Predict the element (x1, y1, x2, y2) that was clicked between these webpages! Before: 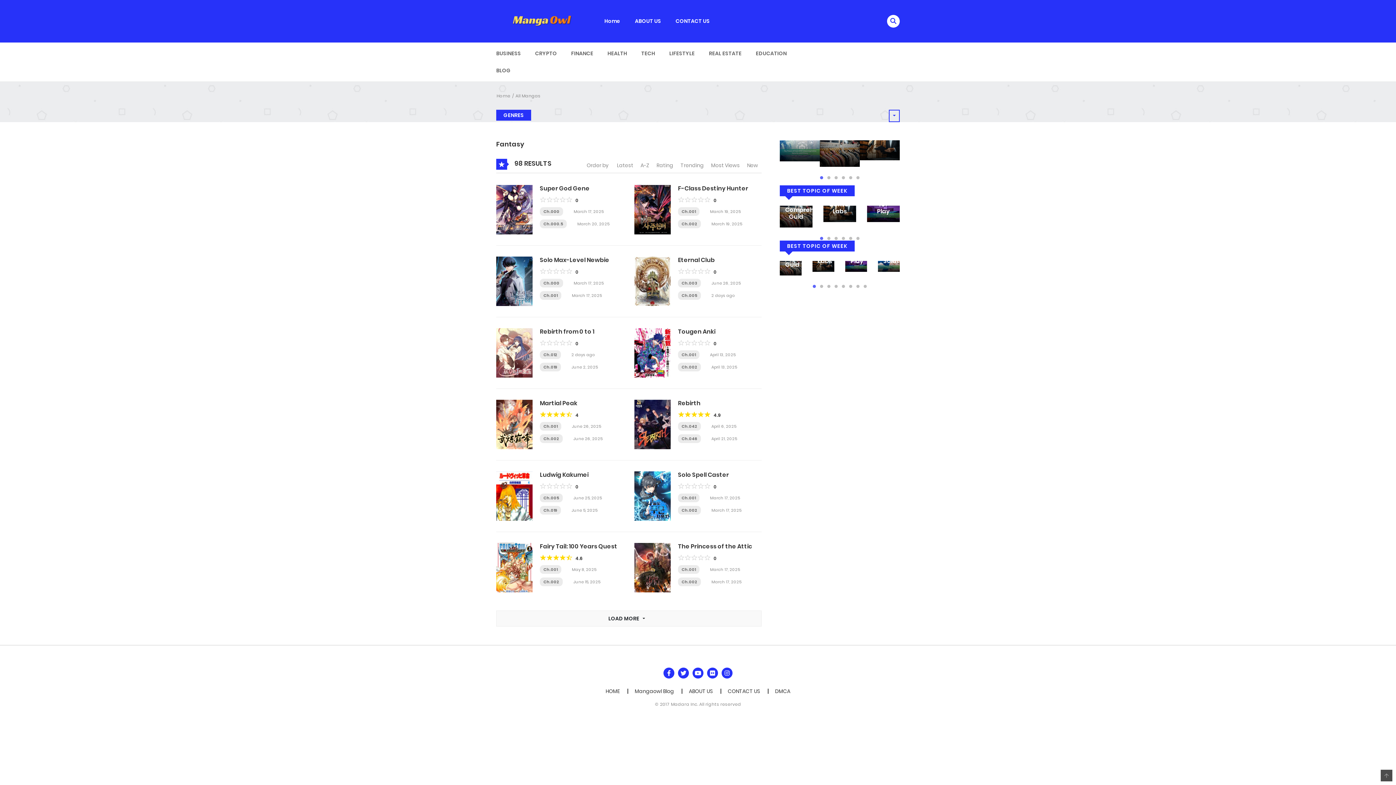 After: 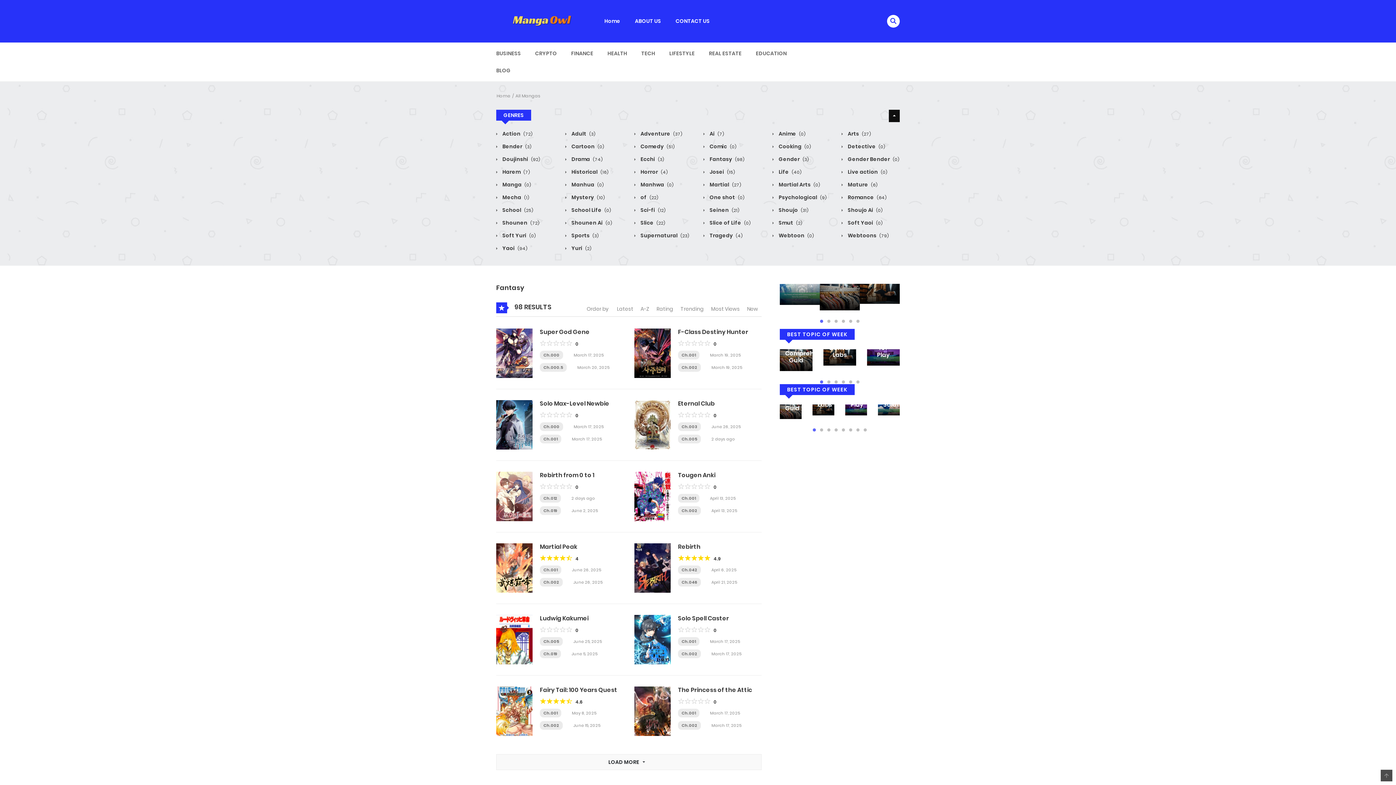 Action: bbox: (889, 109, 900, 122)